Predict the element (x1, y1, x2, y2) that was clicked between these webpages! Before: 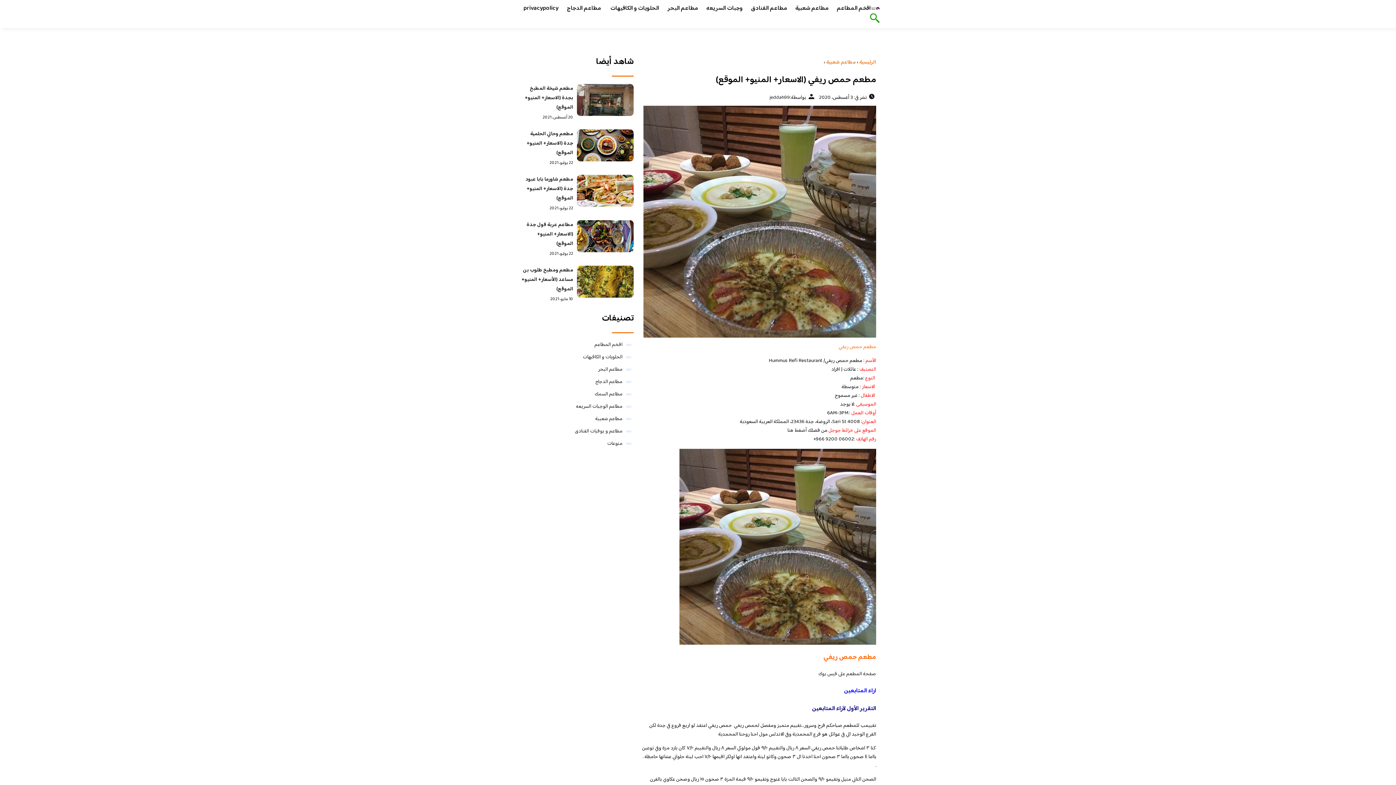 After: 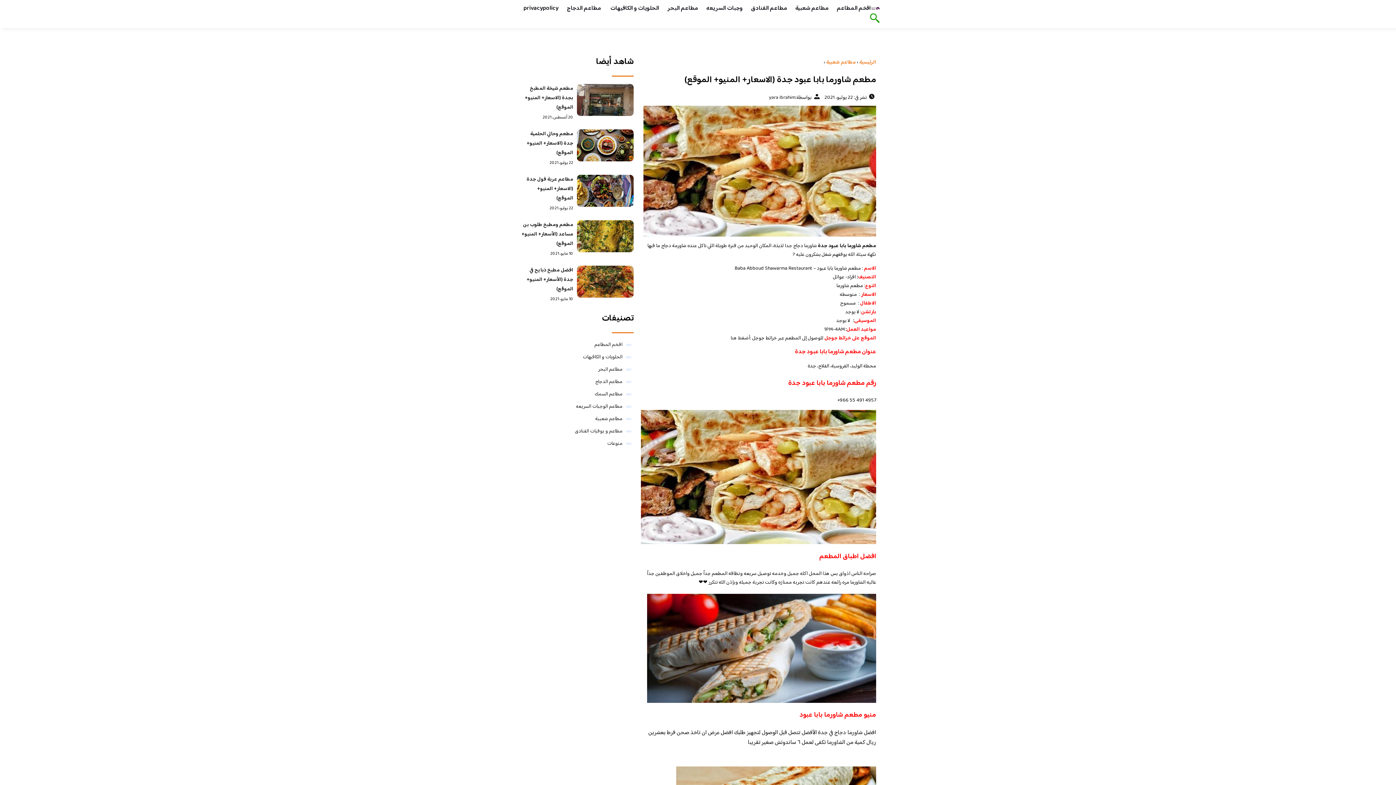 Action: bbox: (576, 174, 633, 206)